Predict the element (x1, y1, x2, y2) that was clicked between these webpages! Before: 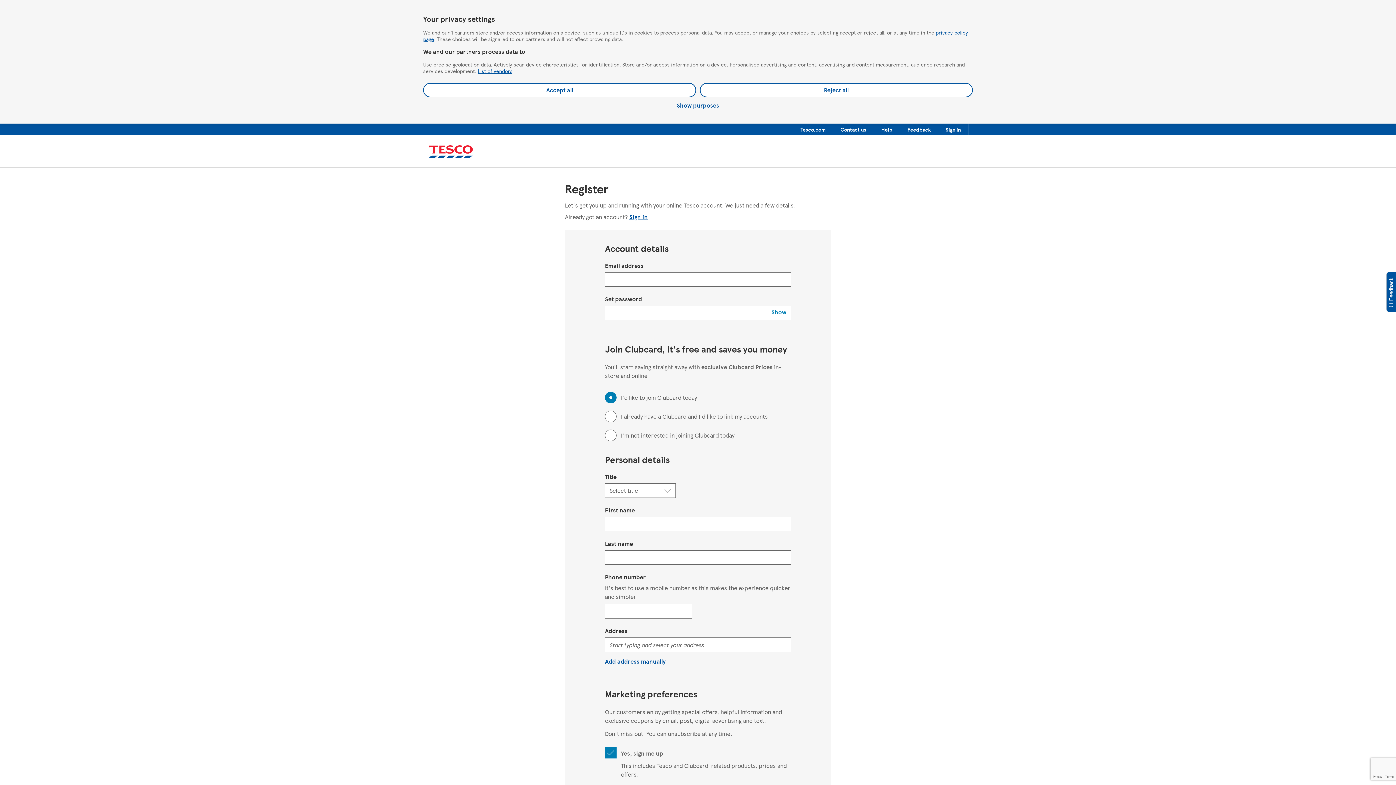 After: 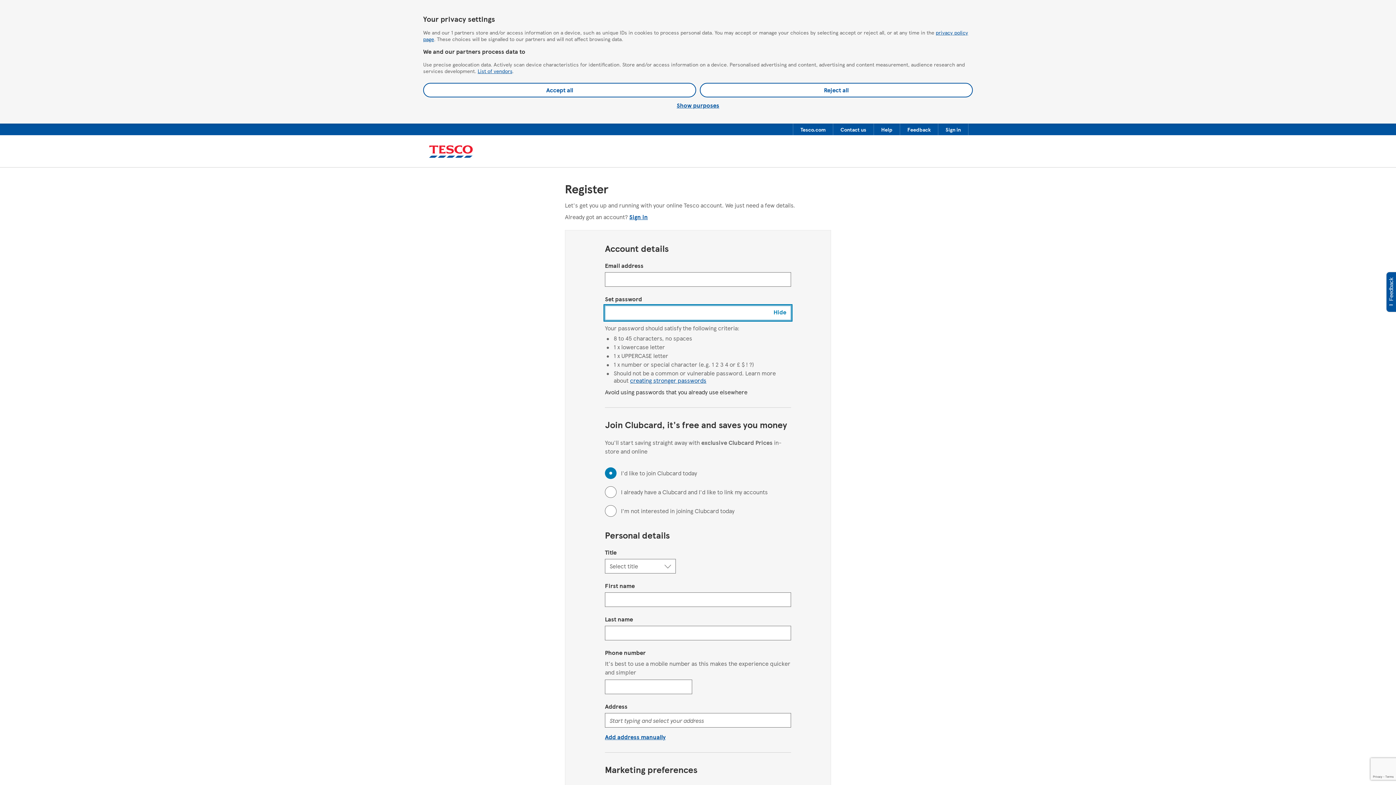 Action: label: Show bbox: (771, 308, 786, 316)